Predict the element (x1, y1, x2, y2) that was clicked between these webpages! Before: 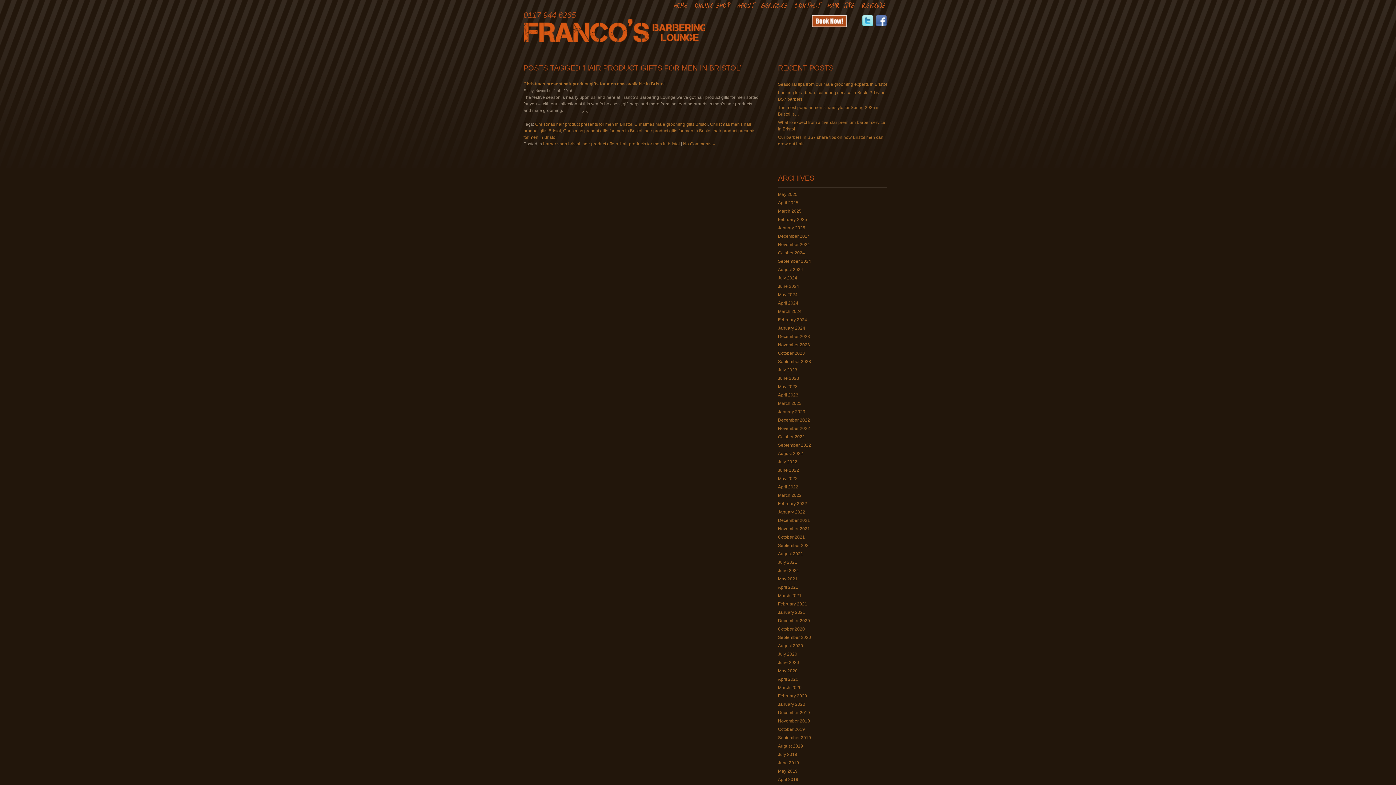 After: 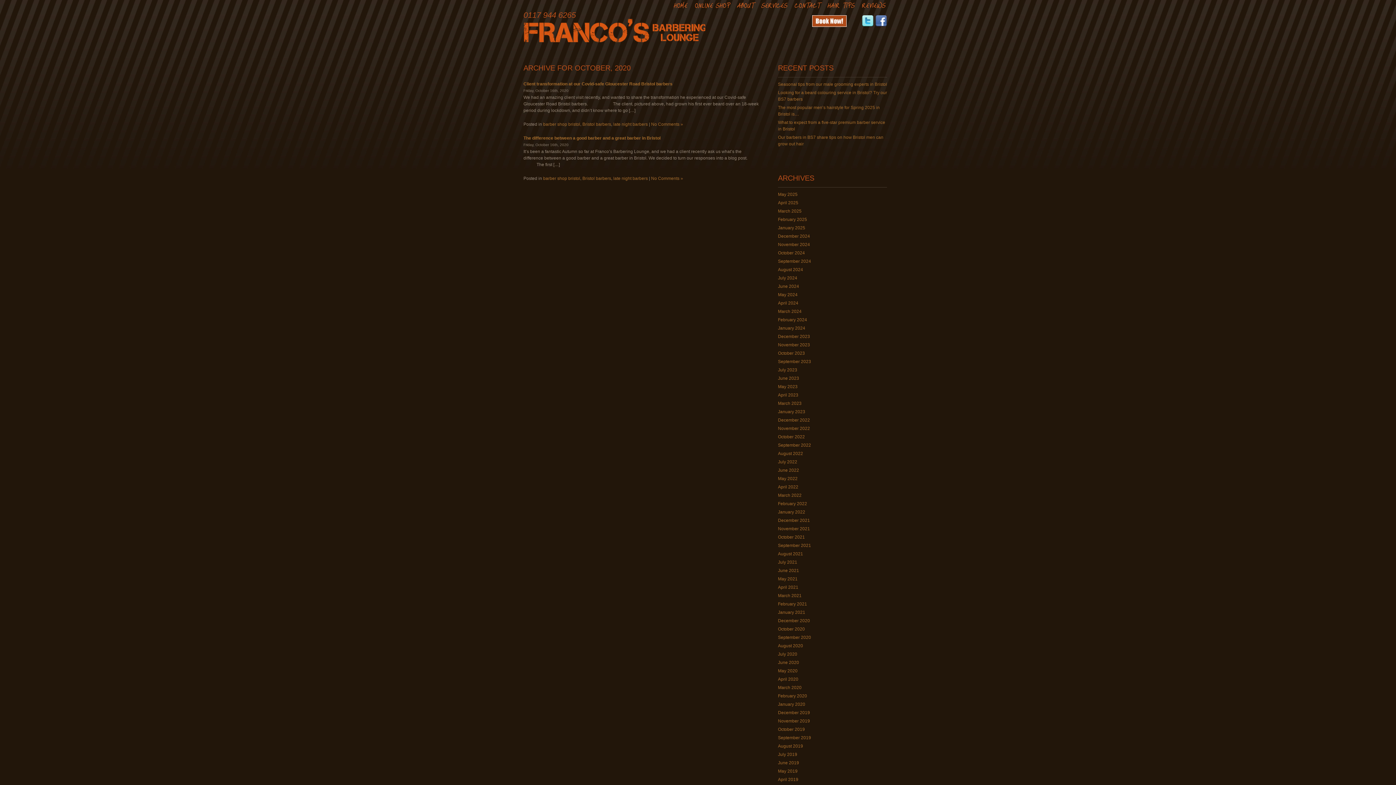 Action: bbox: (778, 626, 805, 632) label: October 2020